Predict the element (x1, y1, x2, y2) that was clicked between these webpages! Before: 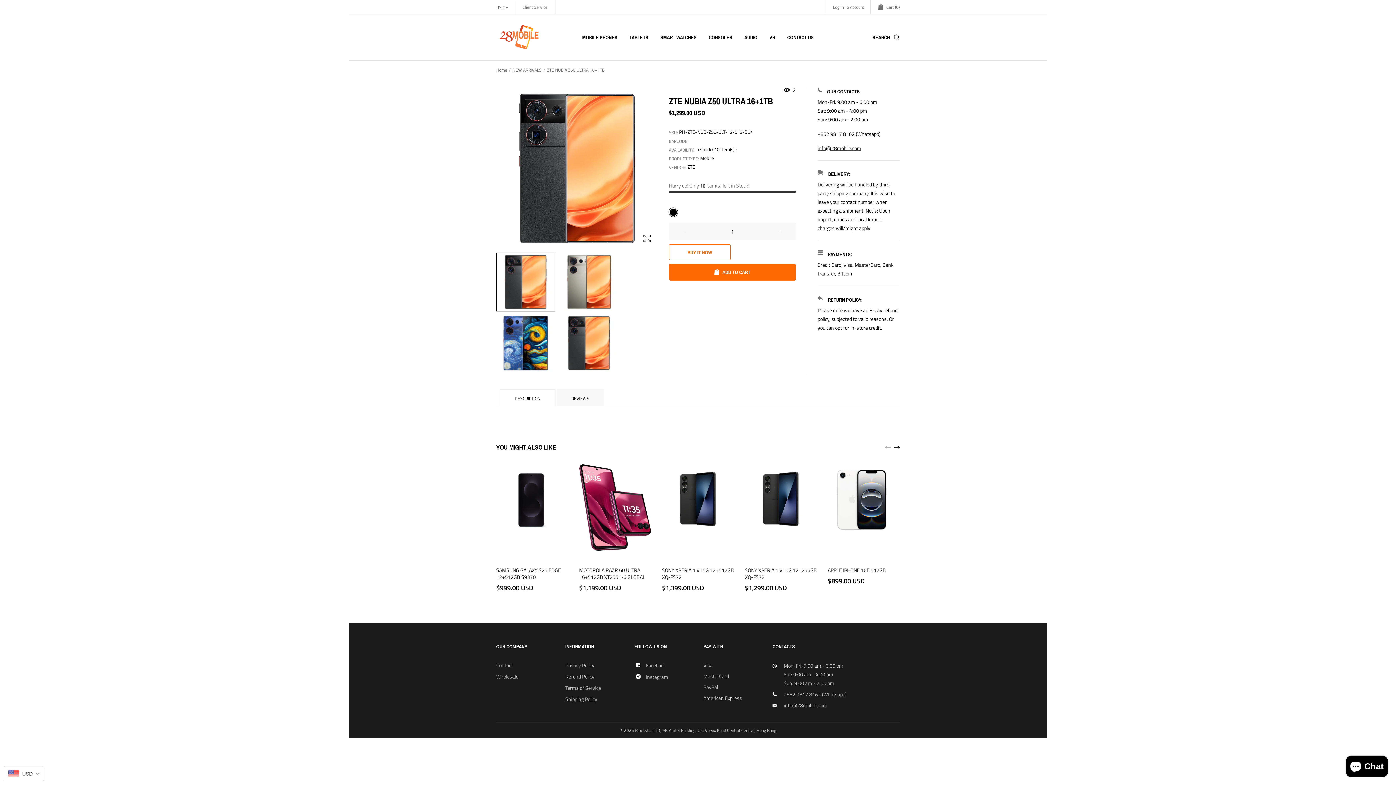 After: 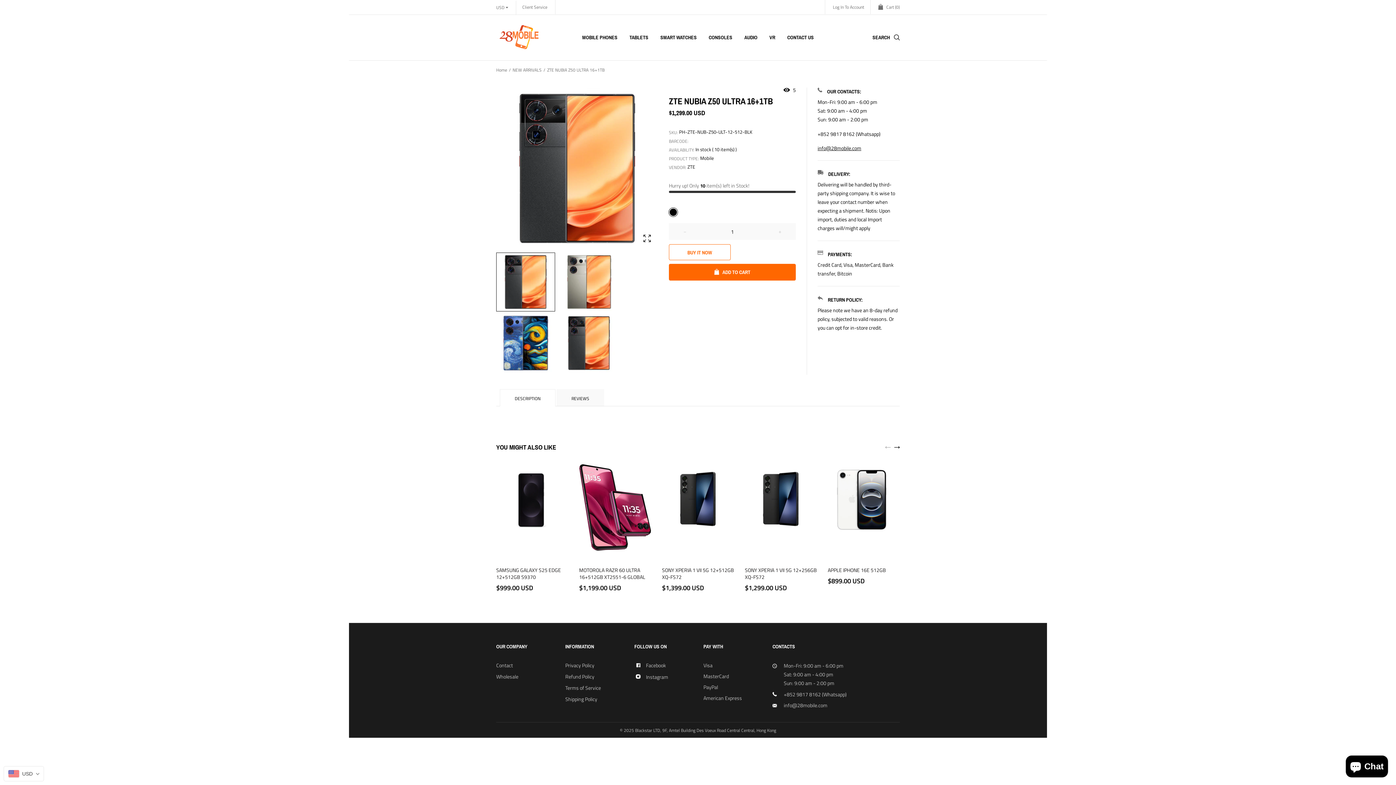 Action: bbox: (817, 144, 861, 152) label: info@28mobile.com